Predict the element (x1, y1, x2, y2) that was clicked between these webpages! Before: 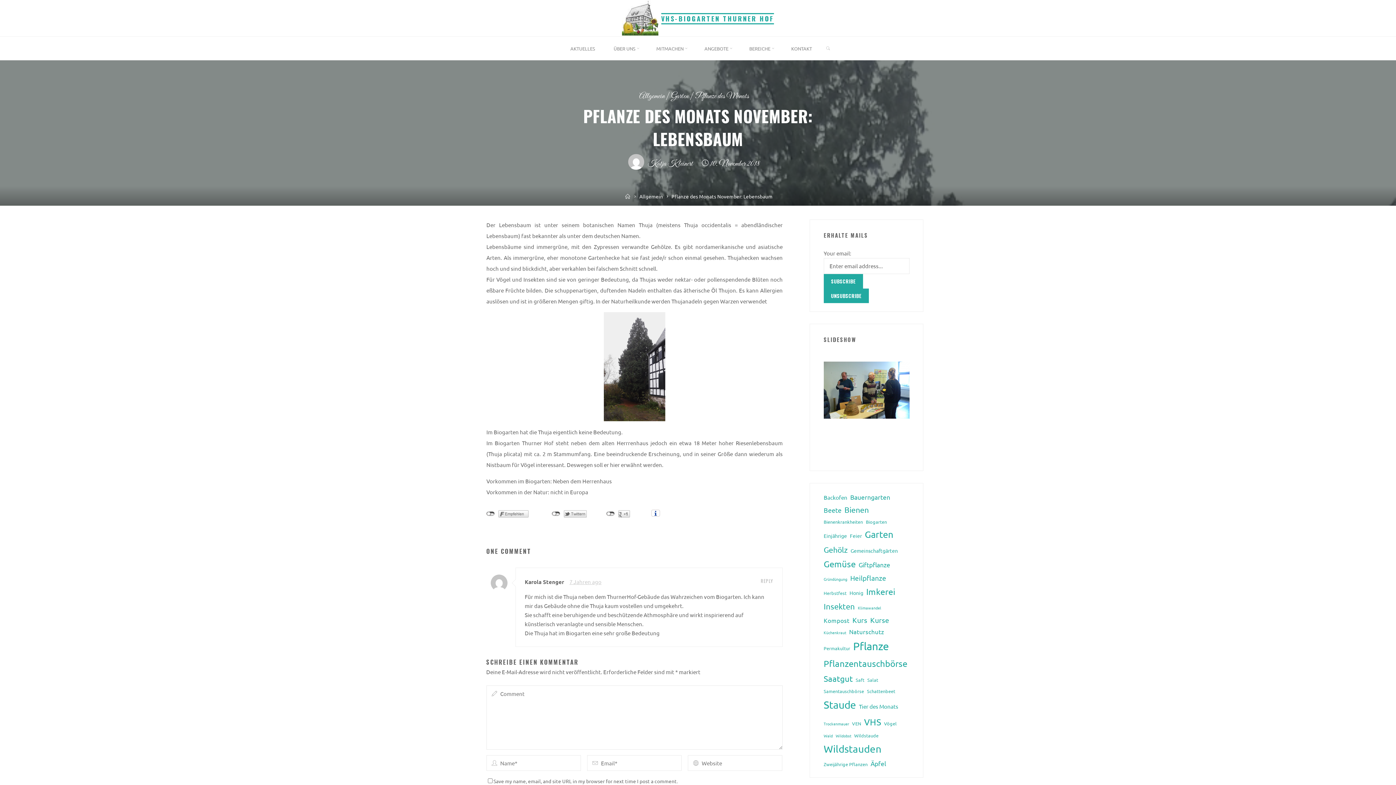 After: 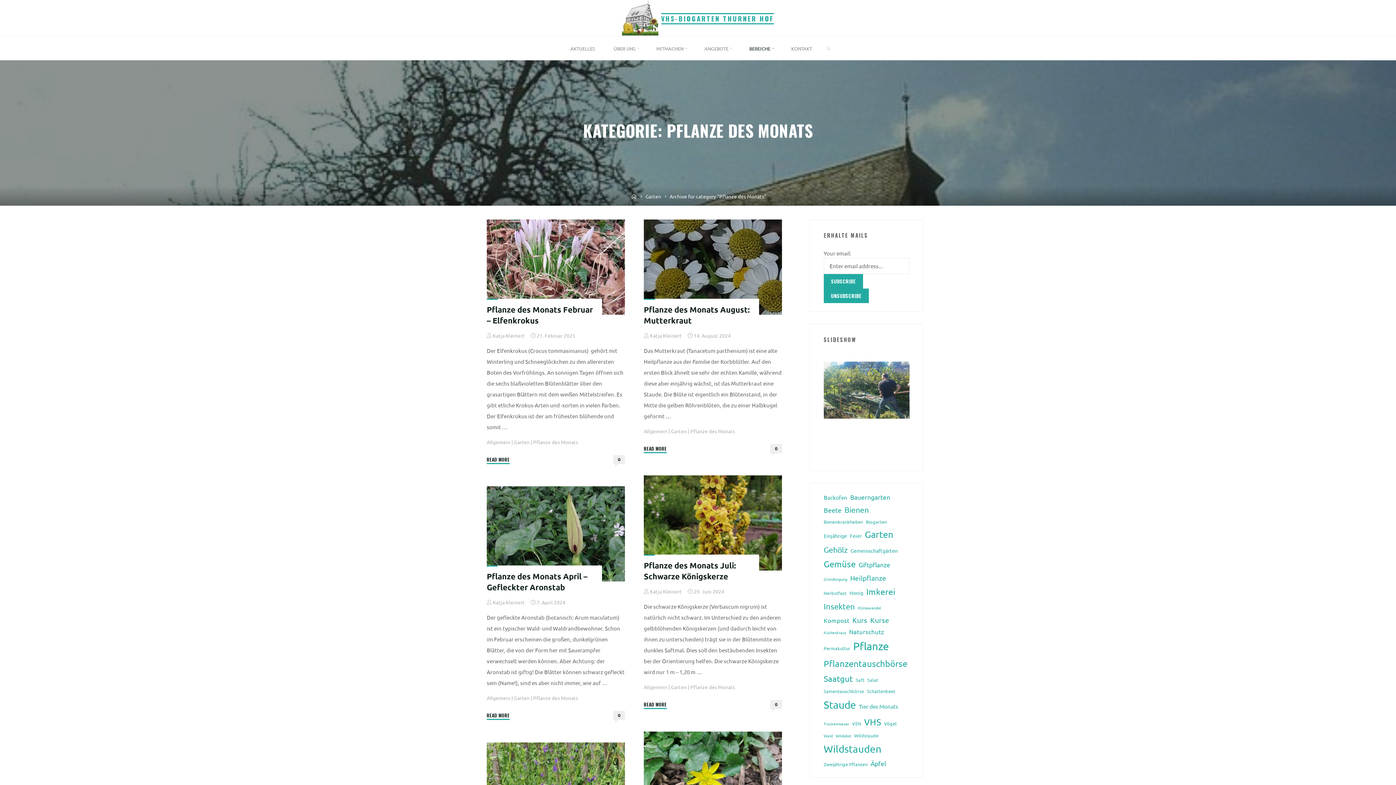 Action: bbox: (695, 91, 749, 102) label: Pflanze des Monats